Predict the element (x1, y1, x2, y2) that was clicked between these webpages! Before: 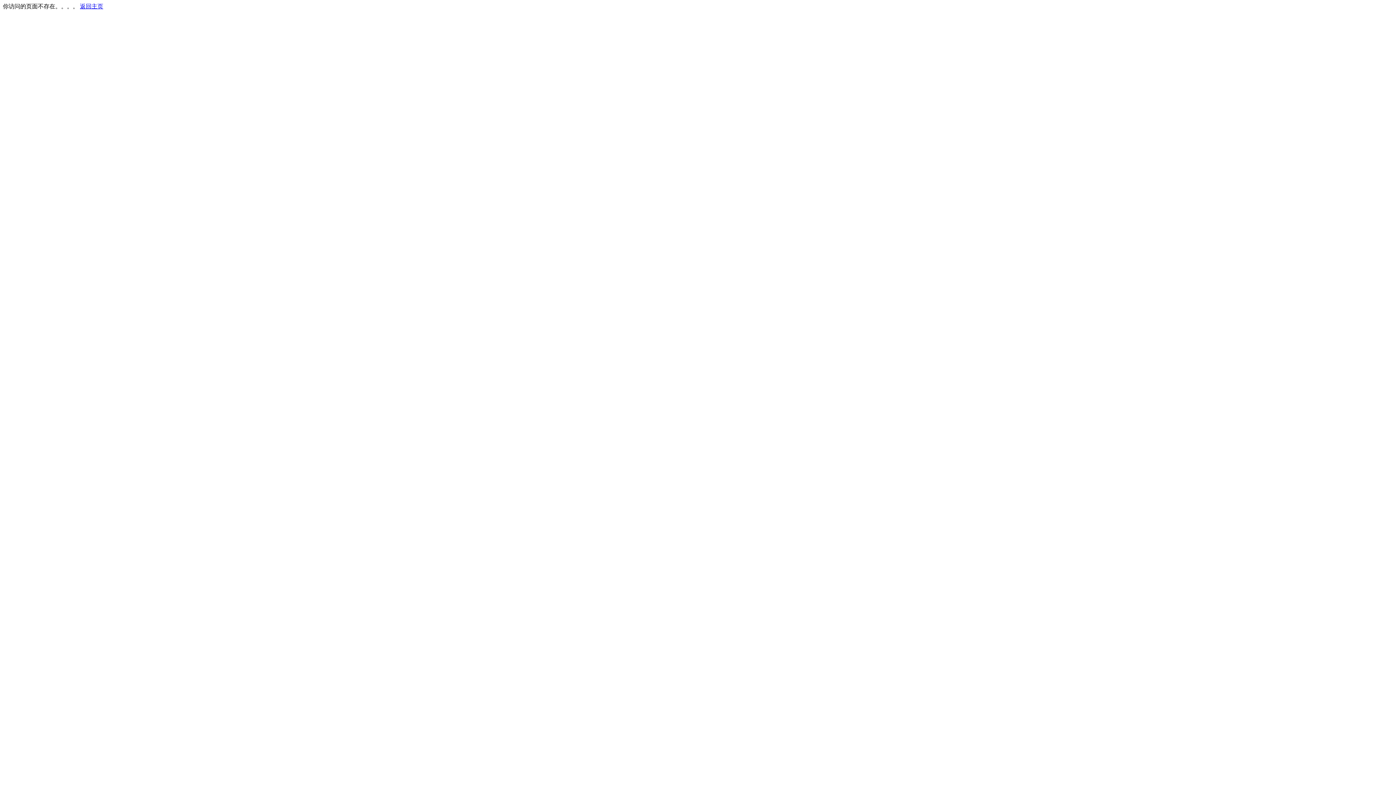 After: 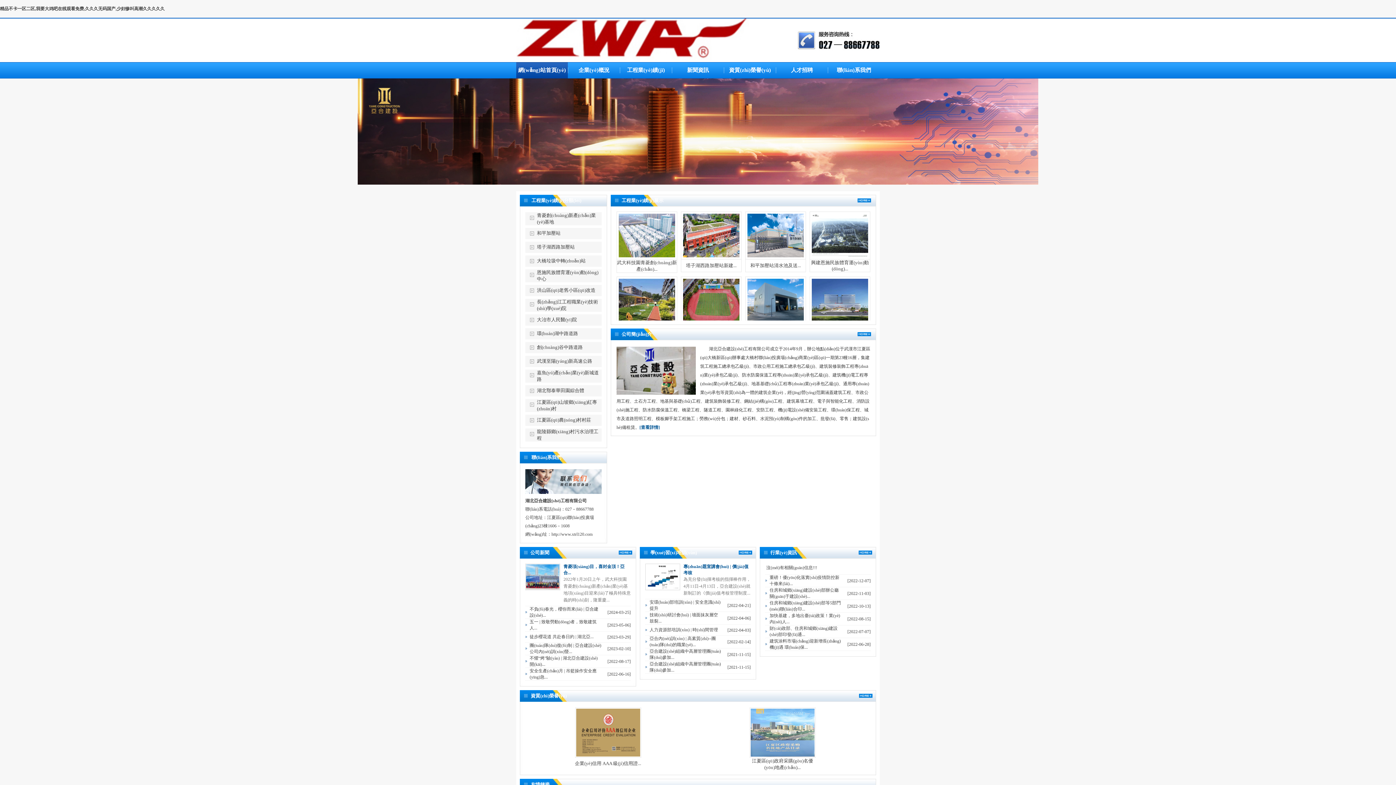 Action: bbox: (80, 3, 103, 9) label: 返回主页